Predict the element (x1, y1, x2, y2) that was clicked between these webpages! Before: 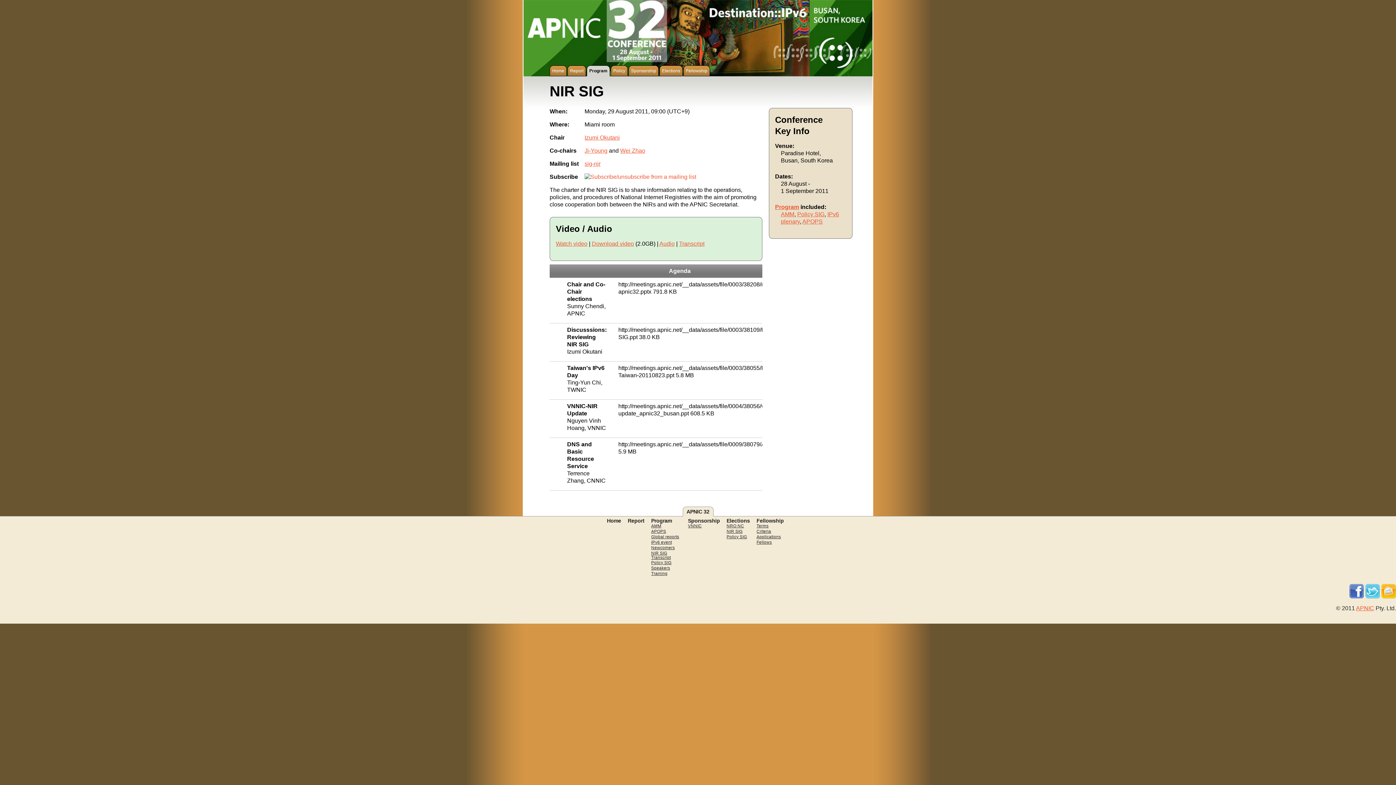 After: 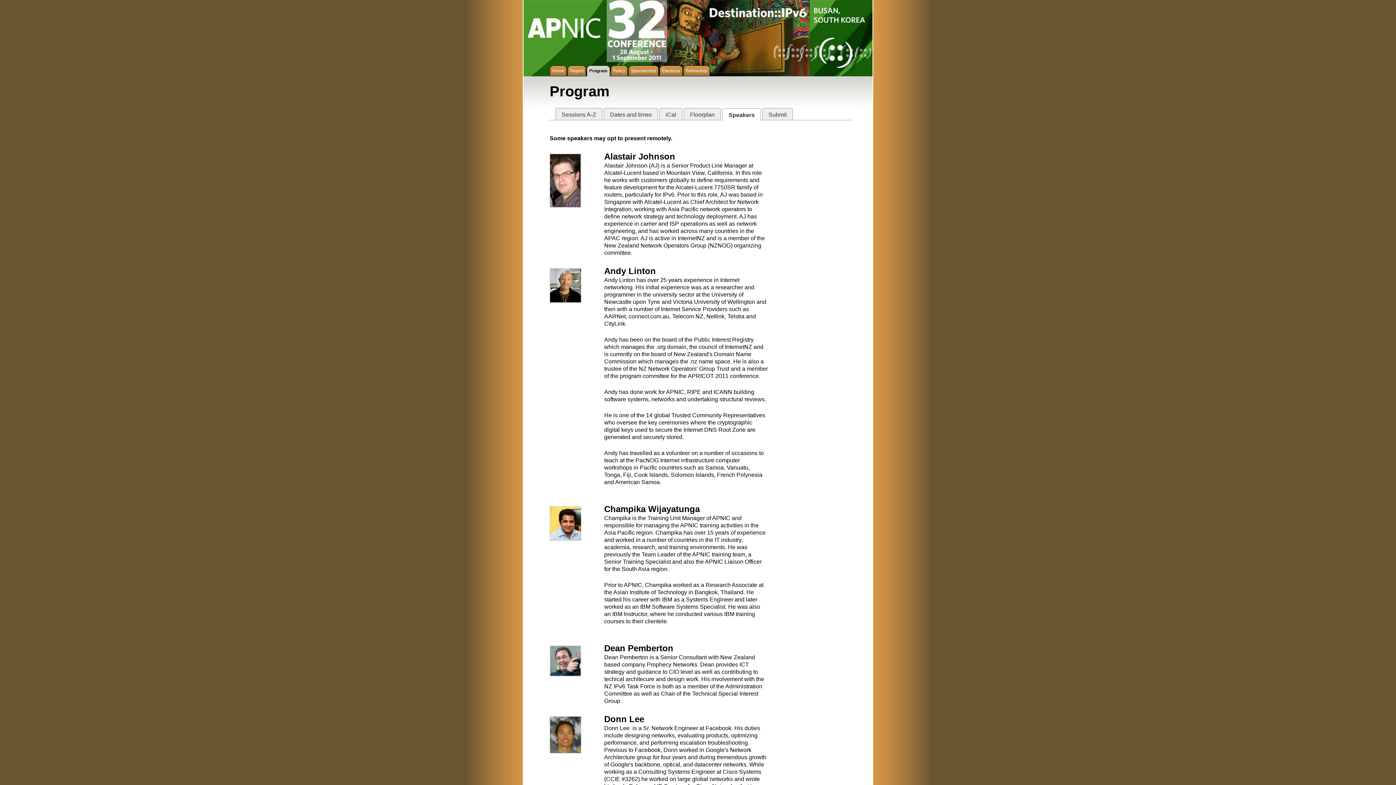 Action: bbox: (651, 566, 670, 570) label: Speakers